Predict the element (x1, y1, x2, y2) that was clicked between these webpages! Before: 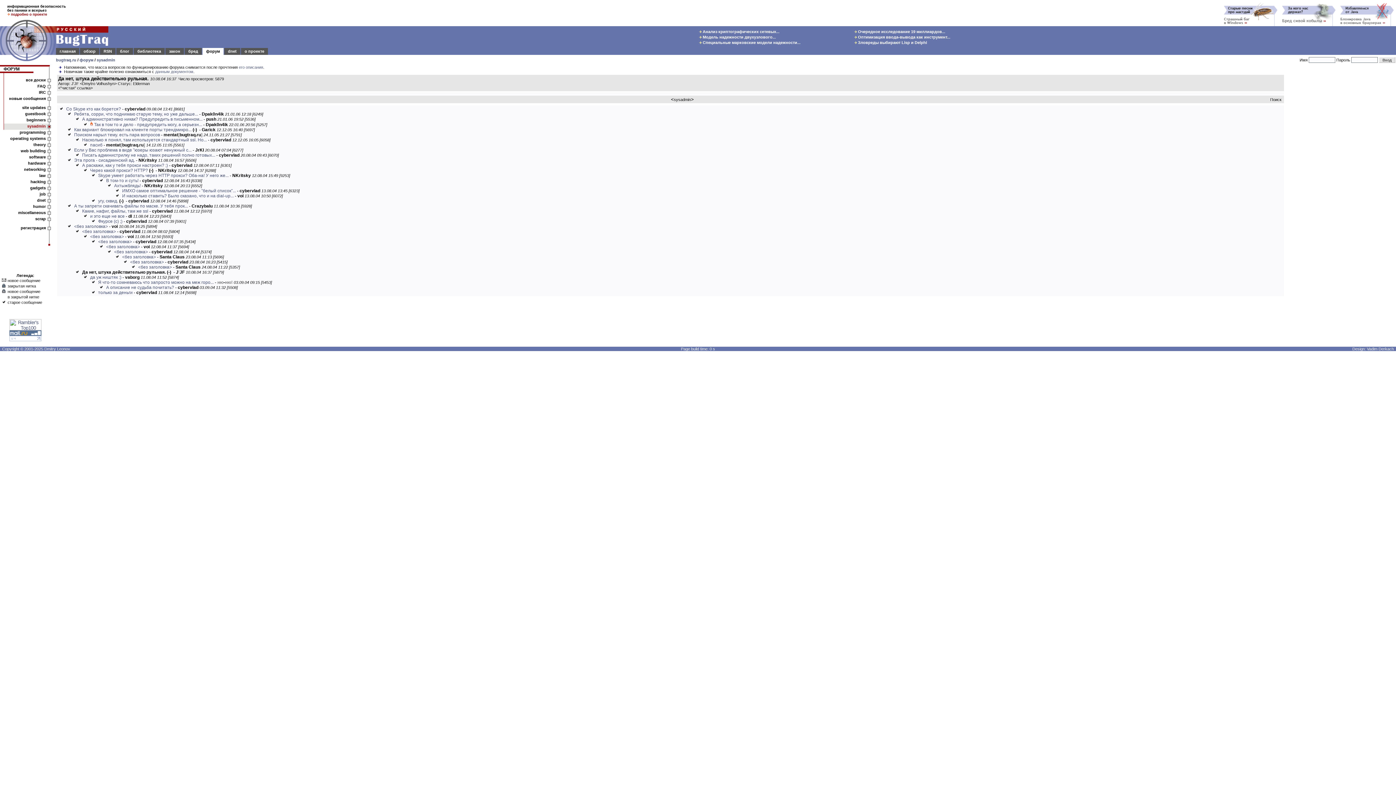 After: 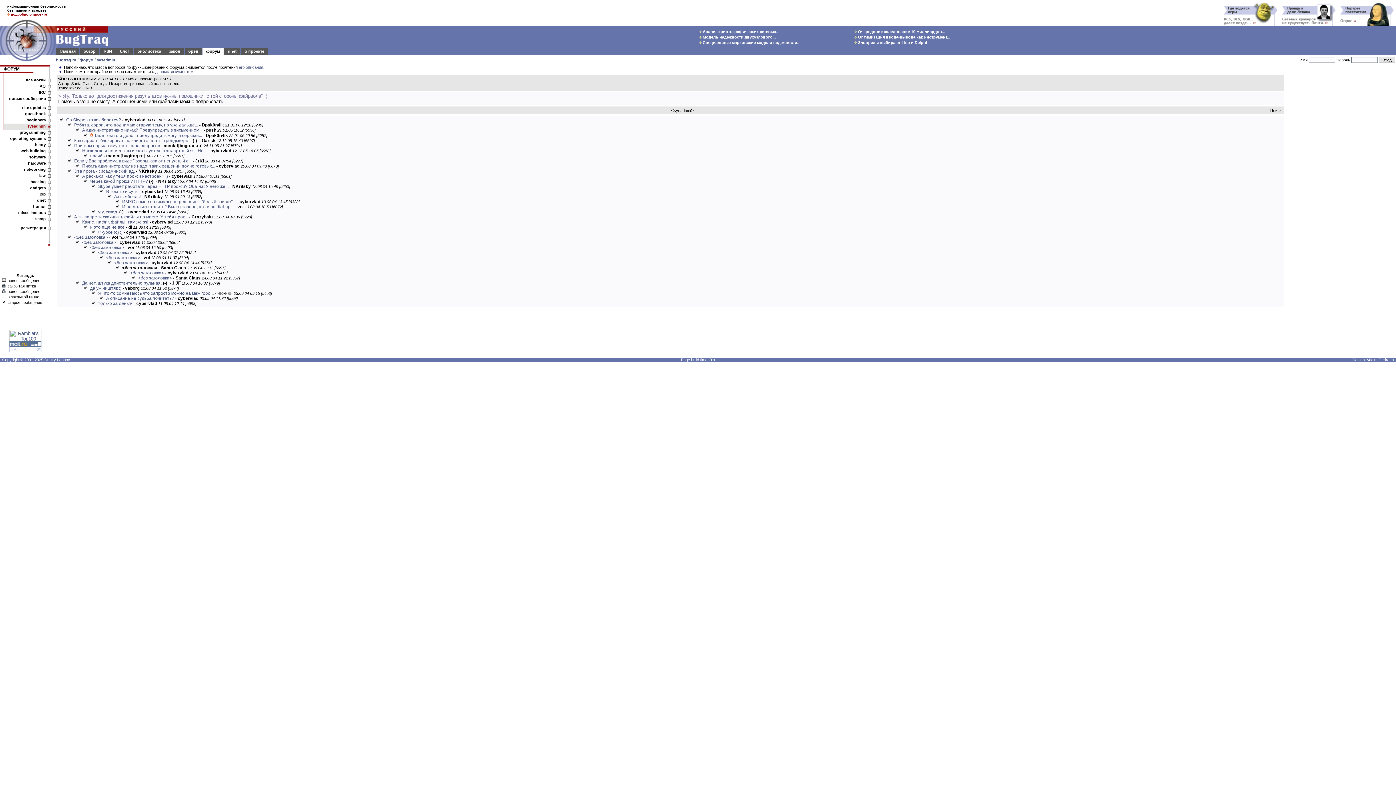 Action: label: <без заголовка> bbox: (122, 254, 156, 259)